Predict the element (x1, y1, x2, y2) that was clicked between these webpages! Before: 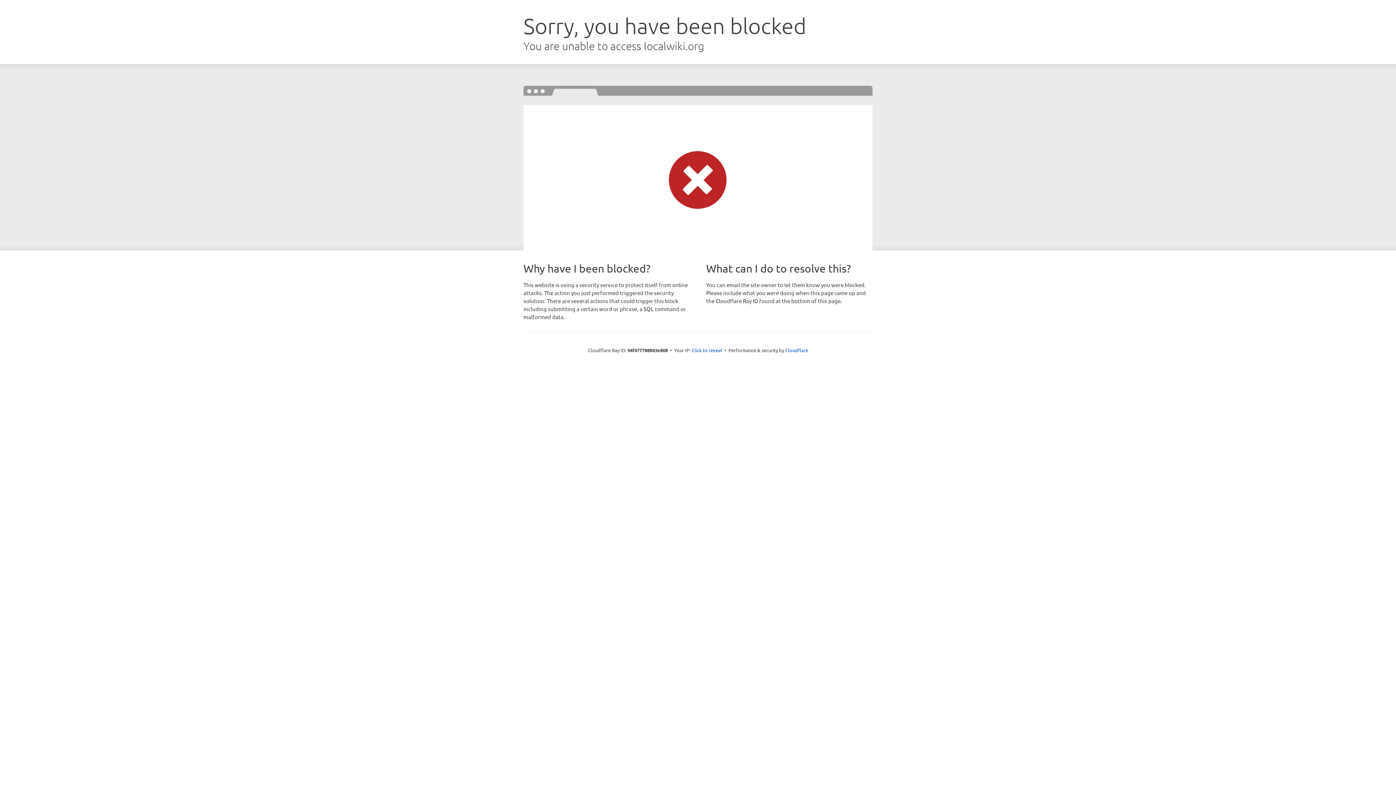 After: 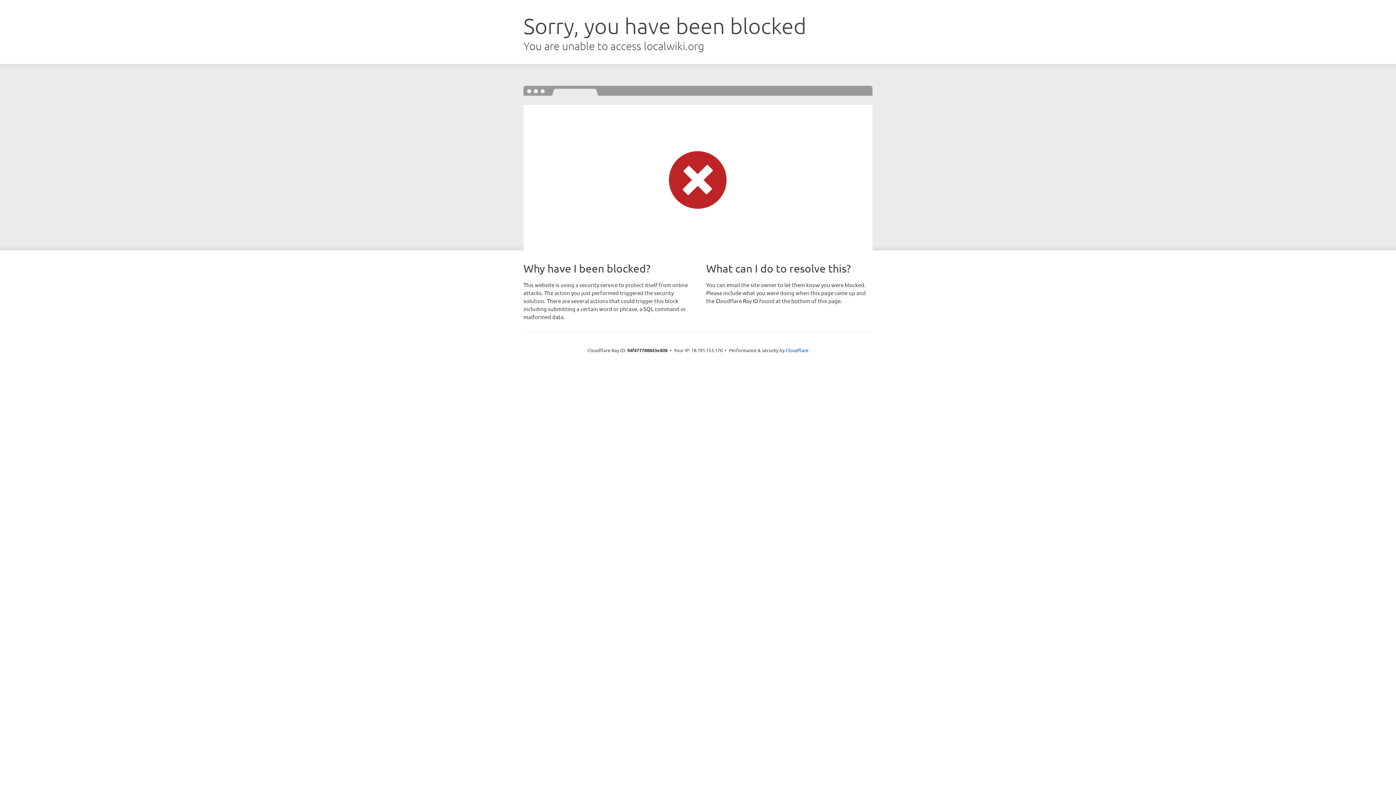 Action: bbox: (691, 346, 722, 353) label: Click to reveal